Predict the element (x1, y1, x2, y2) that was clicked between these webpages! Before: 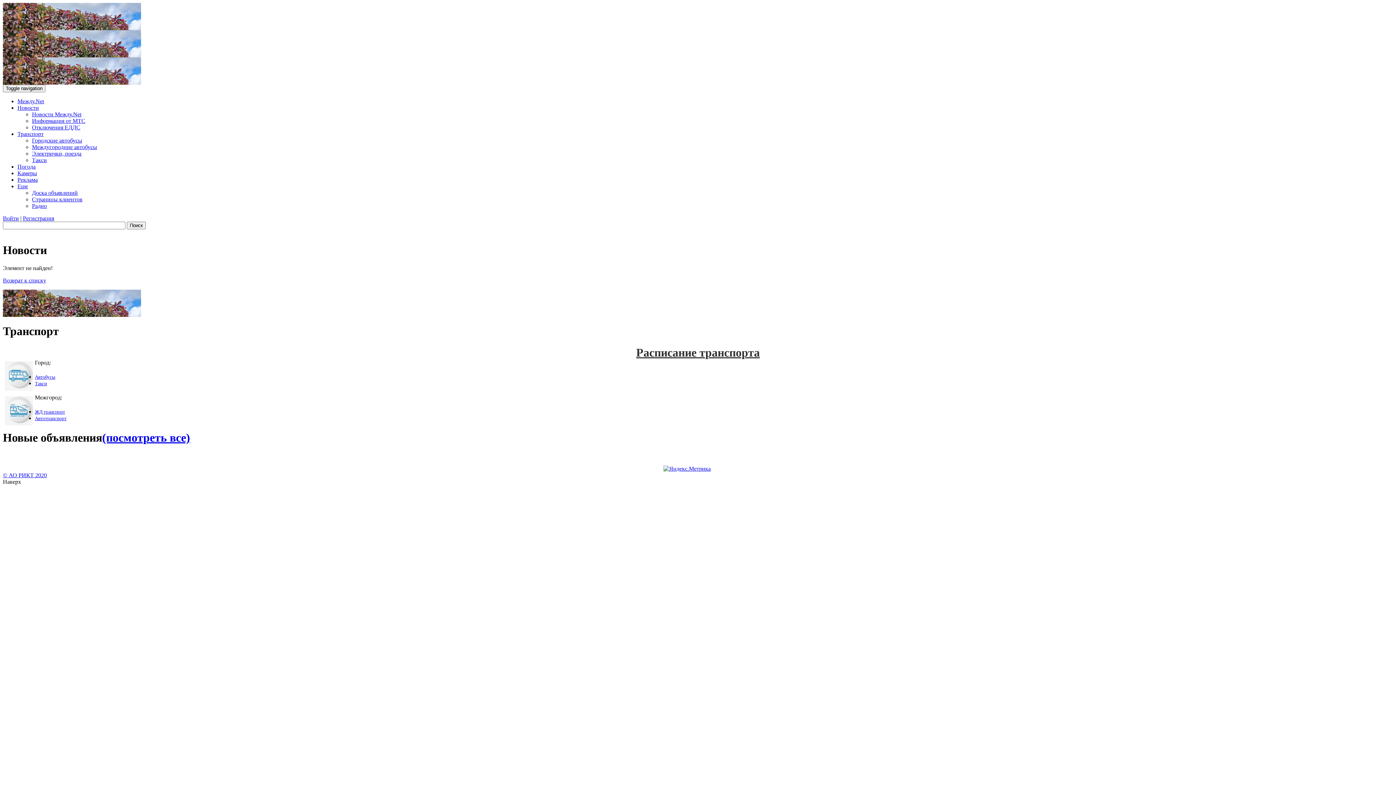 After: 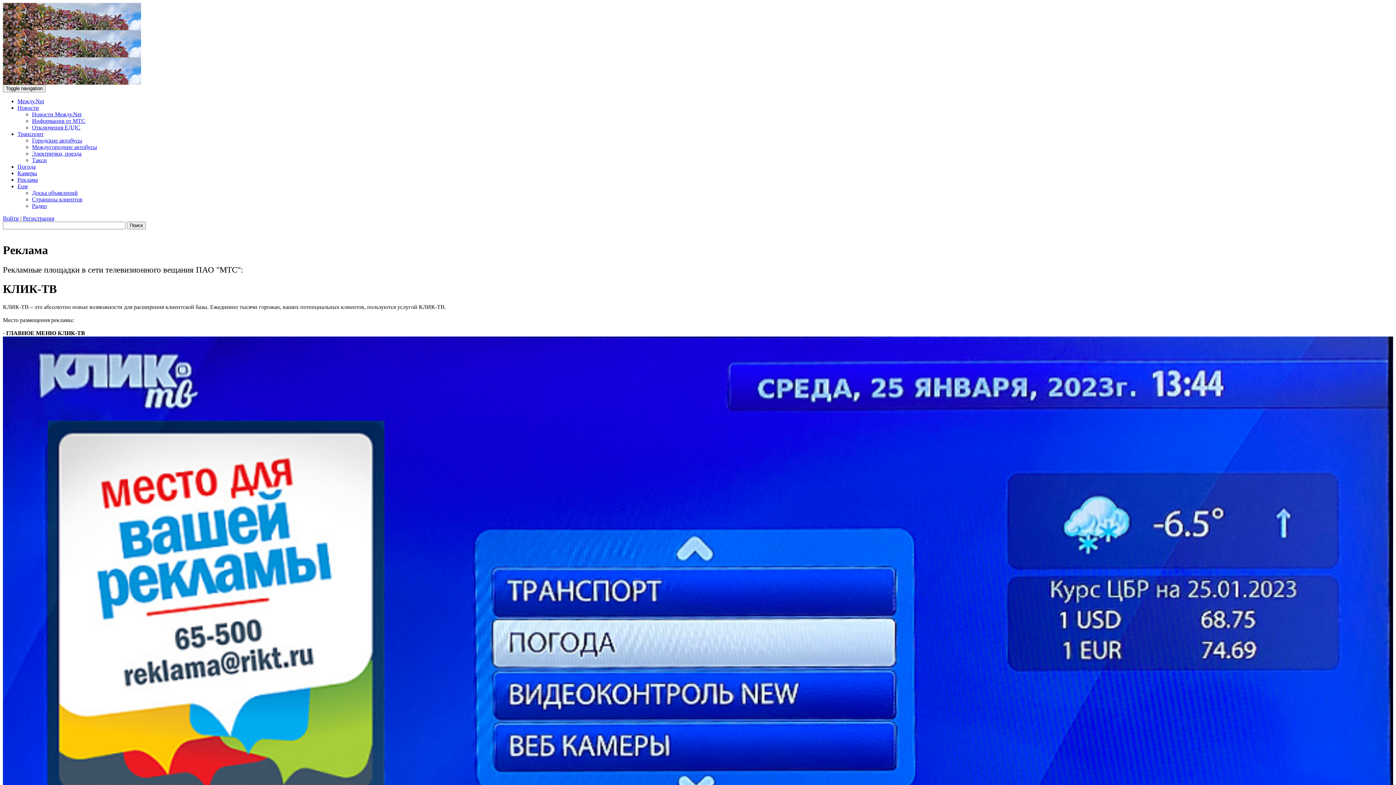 Action: bbox: (17, 176, 37, 182) label: Реклама